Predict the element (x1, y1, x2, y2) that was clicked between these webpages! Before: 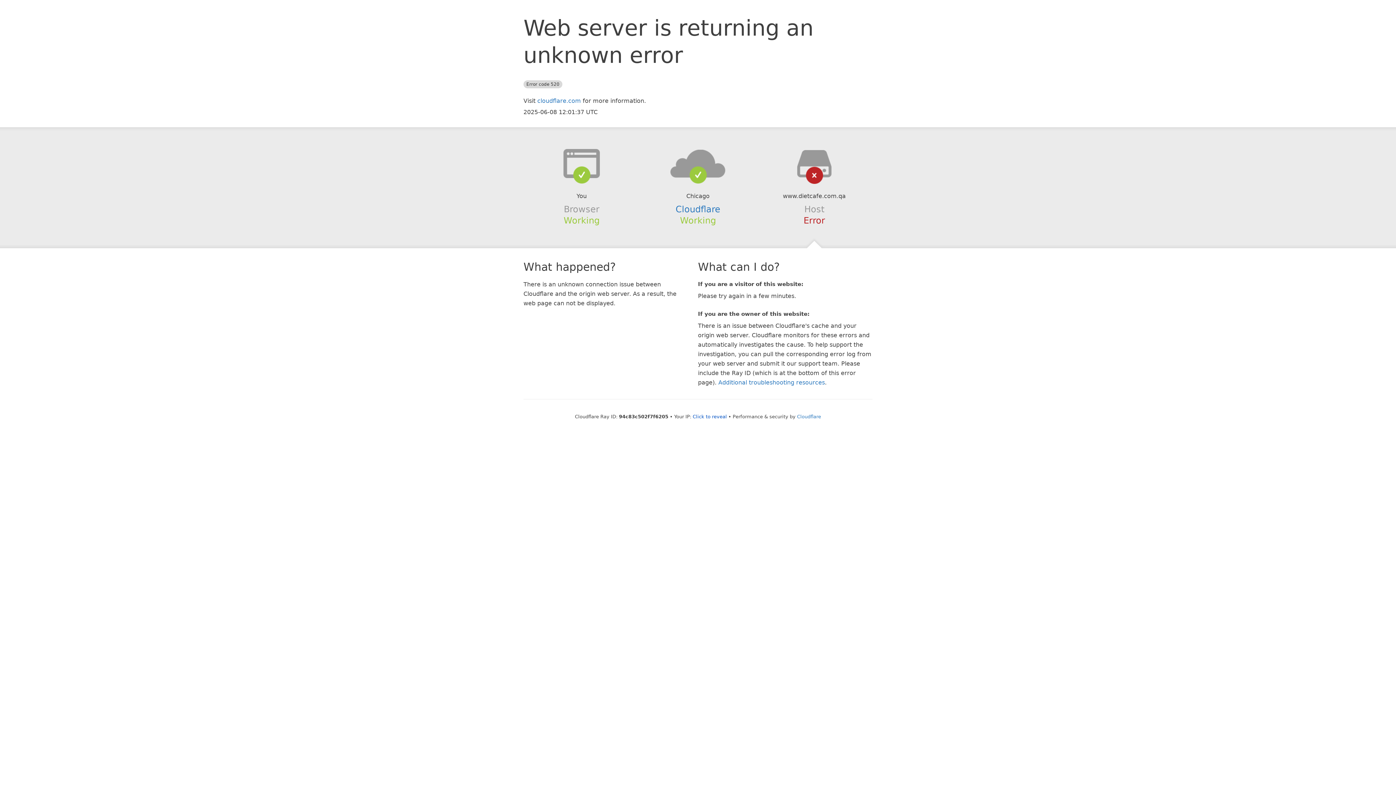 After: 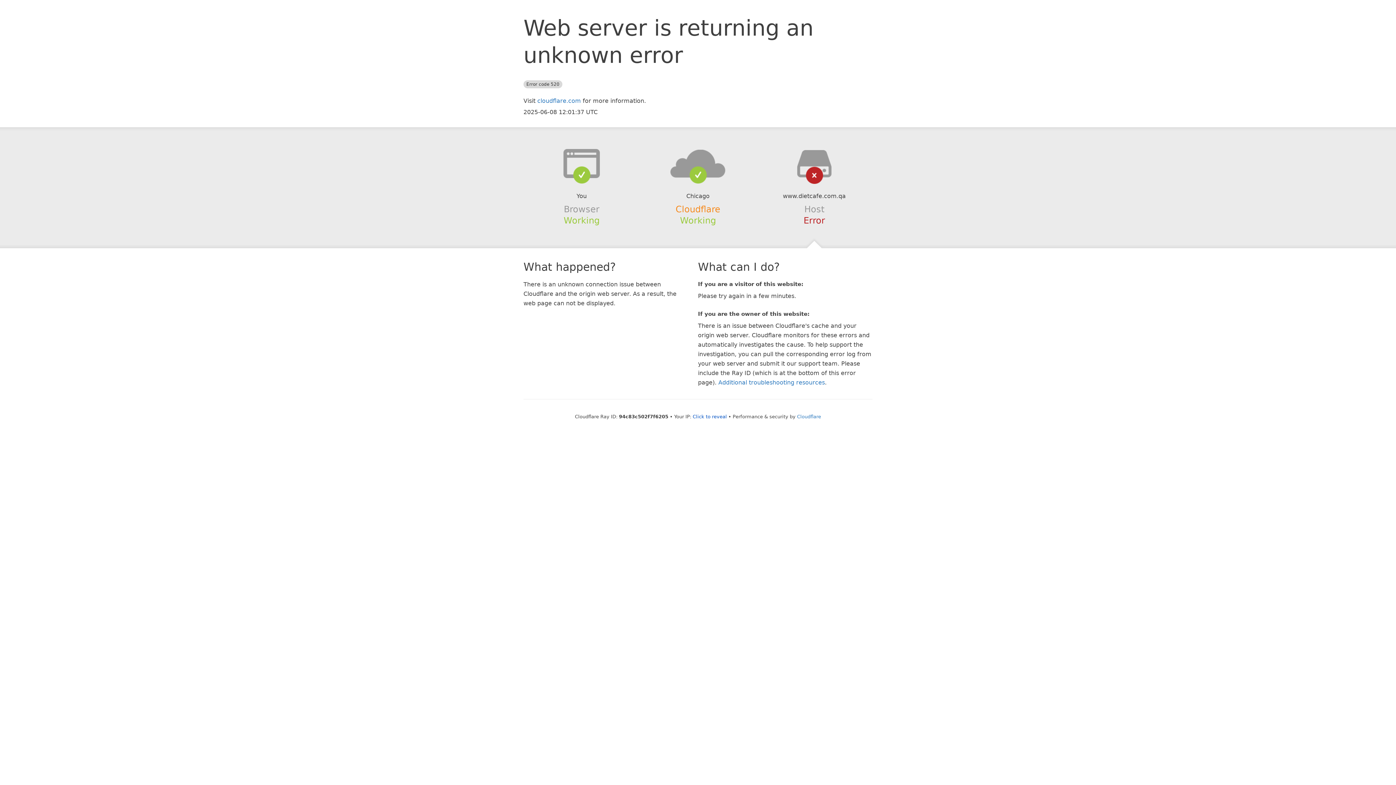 Action: bbox: (675, 204, 720, 214) label: Cloudflare